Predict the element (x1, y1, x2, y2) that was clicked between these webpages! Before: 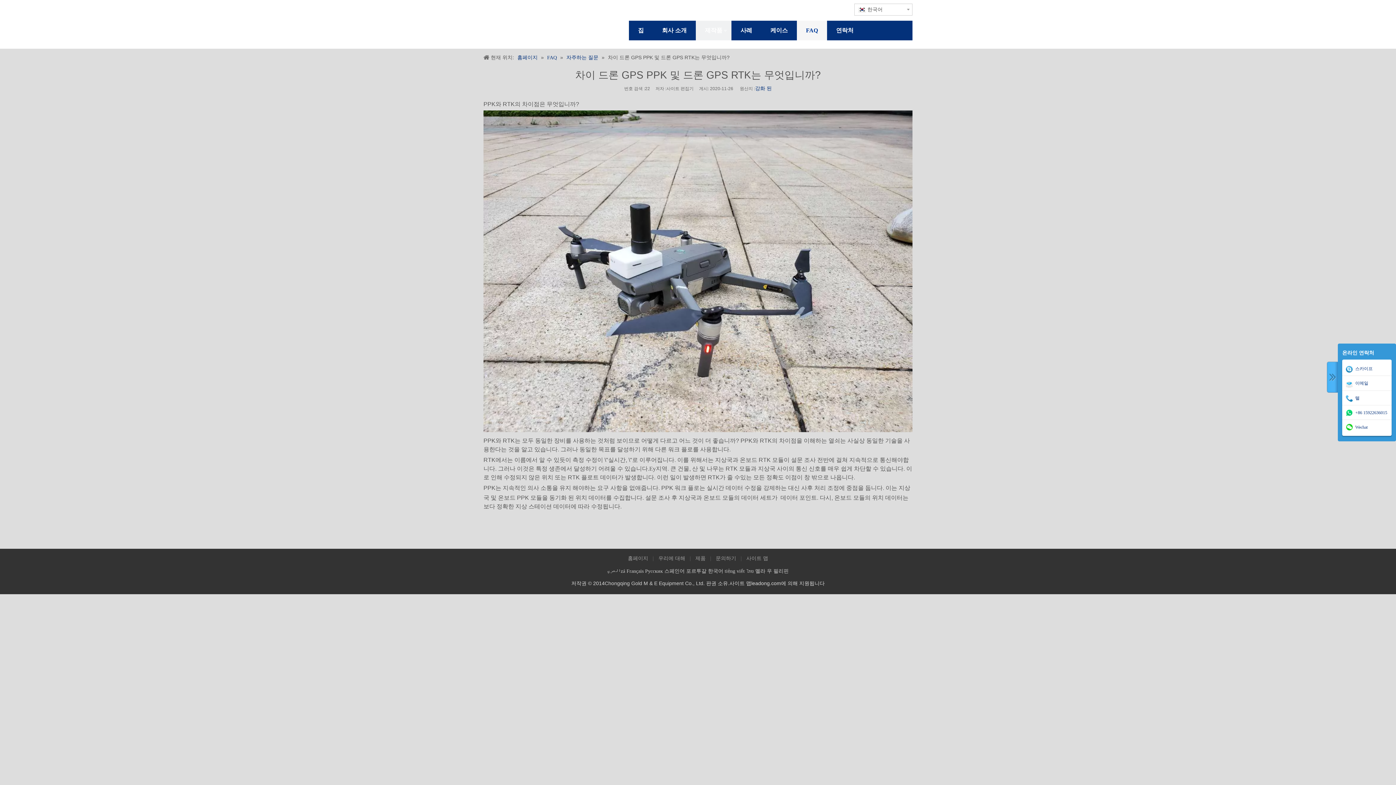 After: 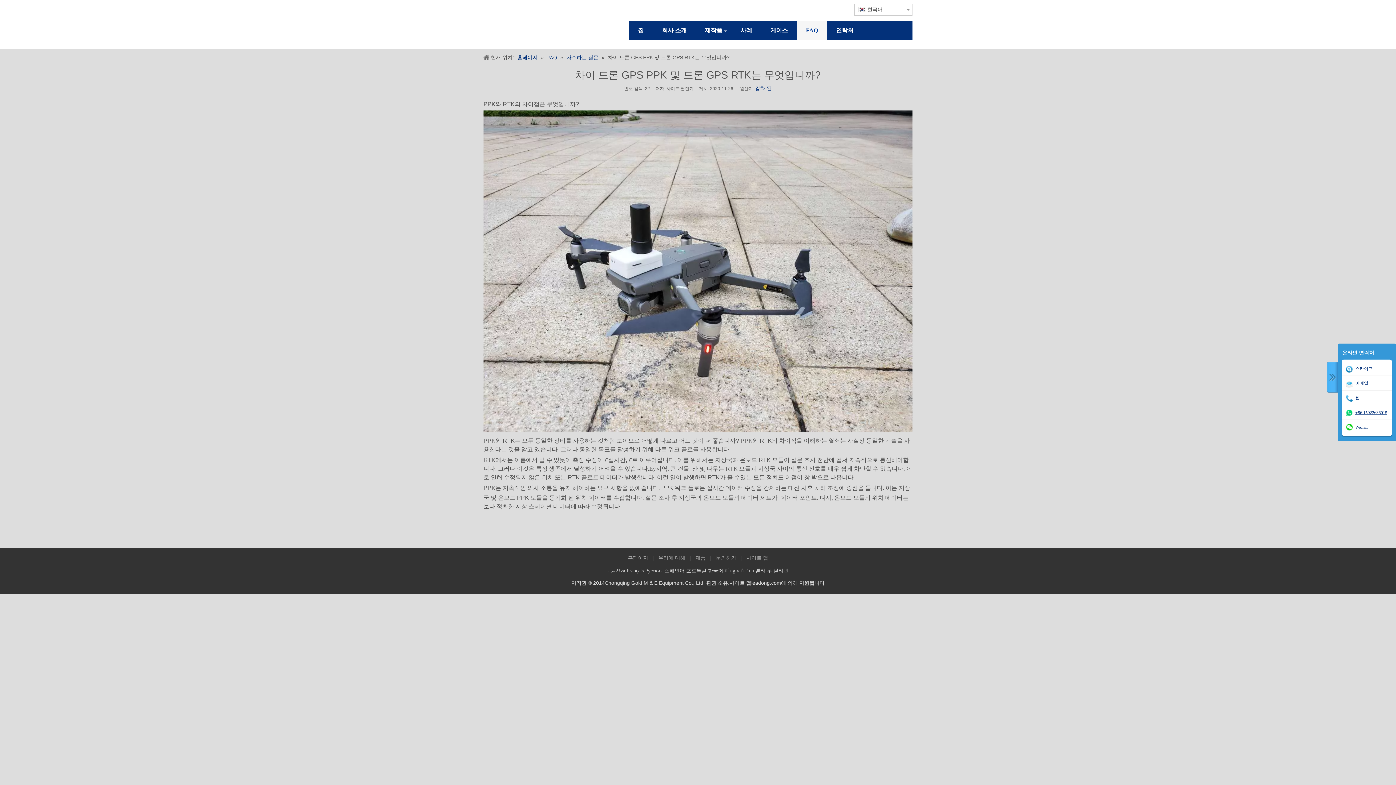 Action: bbox: (1346, 380, 1387, 385) label: +86 15922636015